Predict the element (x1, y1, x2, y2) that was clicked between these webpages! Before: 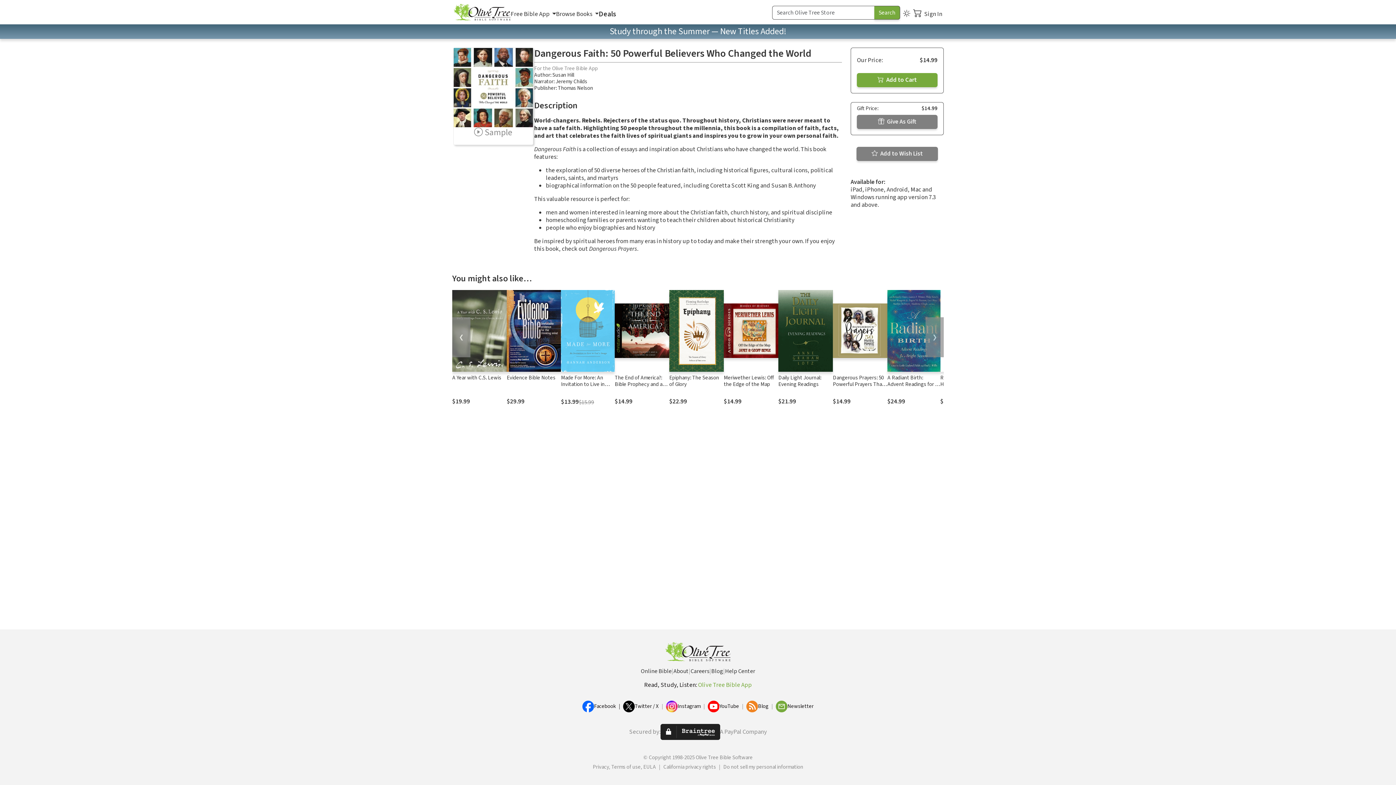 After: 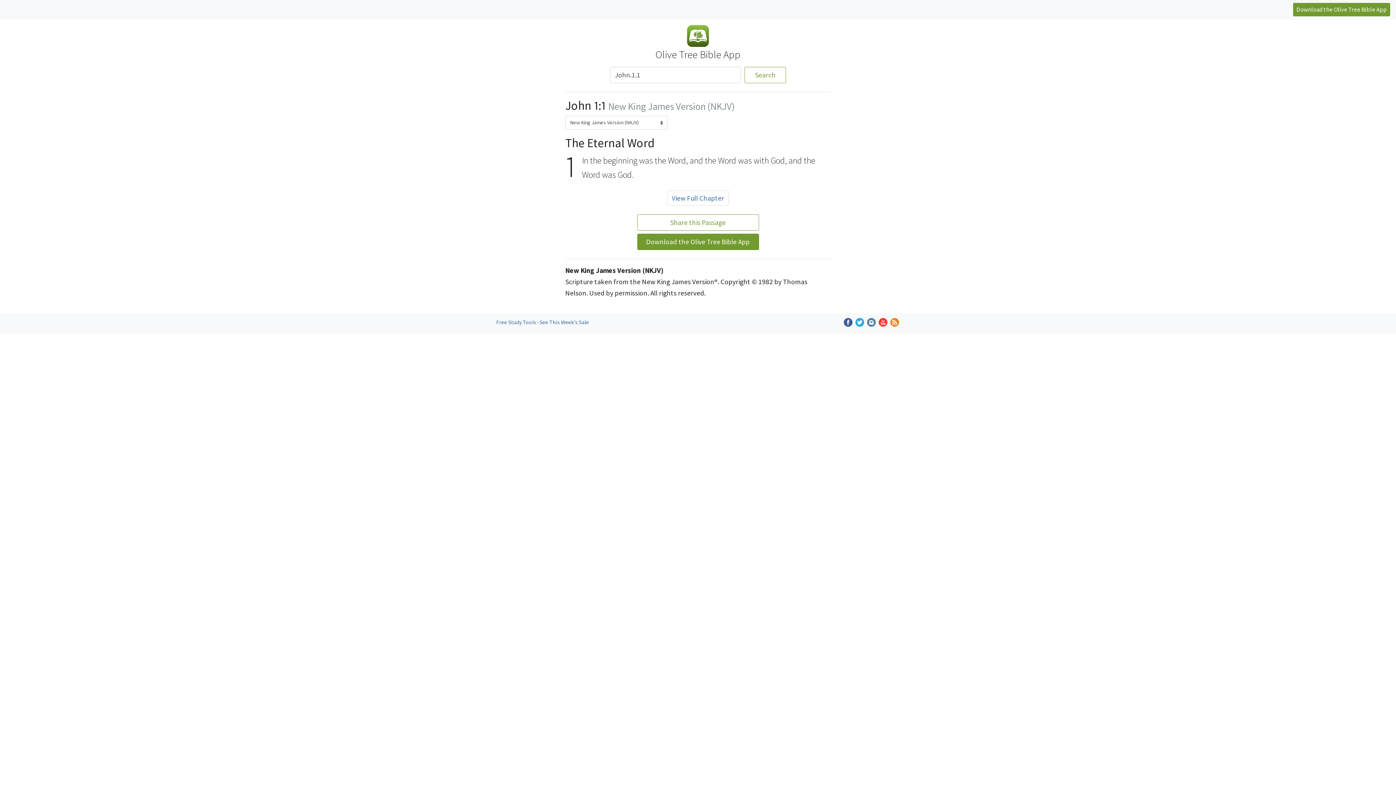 Action: label: Online Bible bbox: (640, 667, 671, 676)